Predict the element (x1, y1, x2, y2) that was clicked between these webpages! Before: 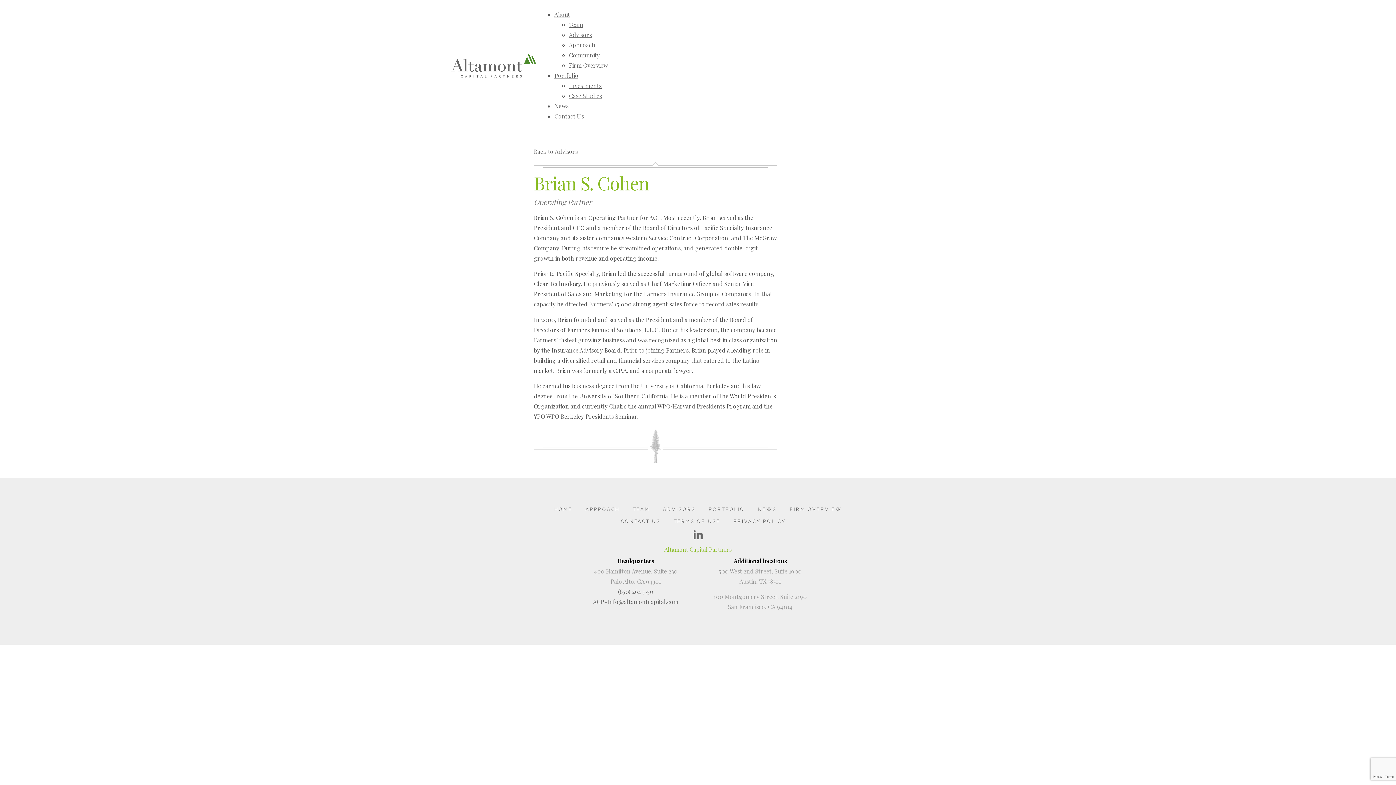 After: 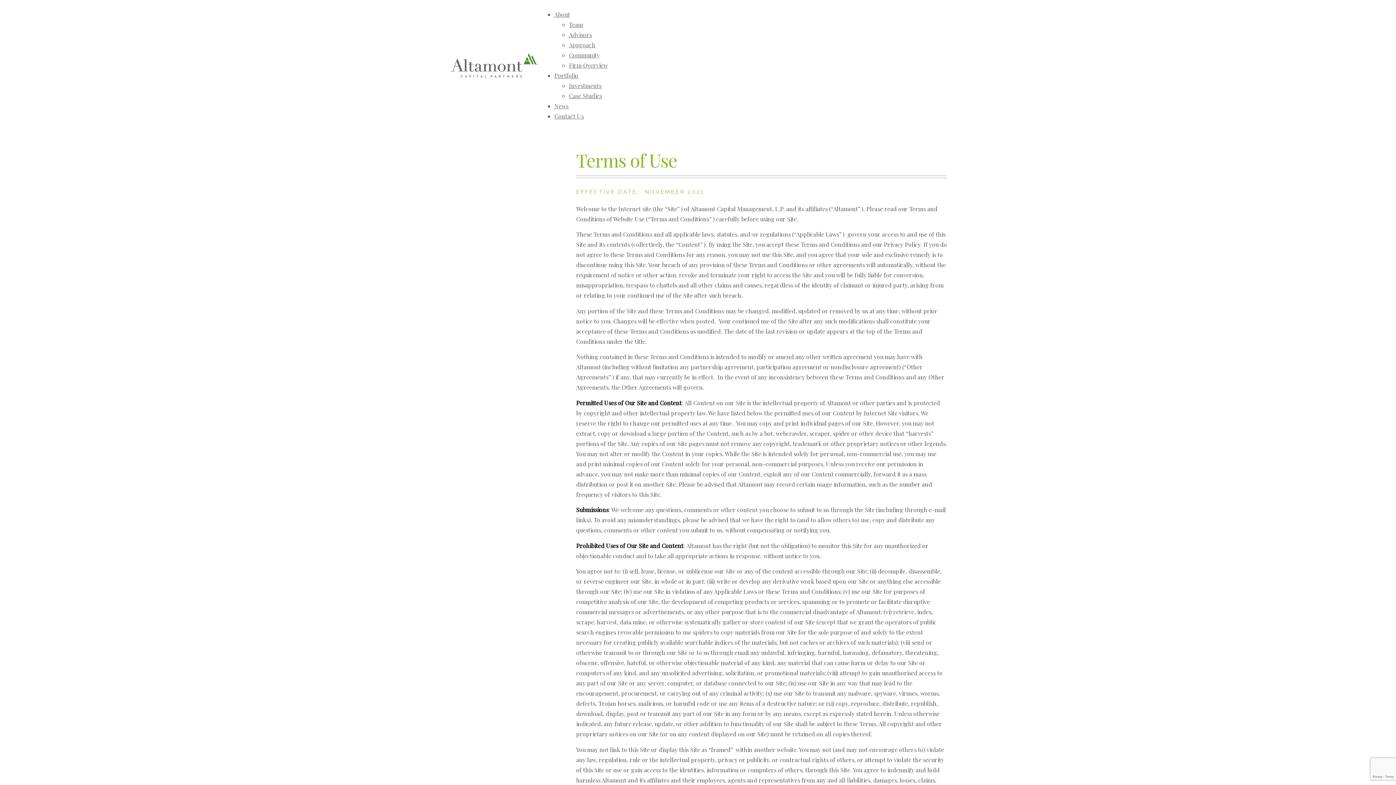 Action: label: TERMS OF USE bbox: (673, 518, 720, 524)